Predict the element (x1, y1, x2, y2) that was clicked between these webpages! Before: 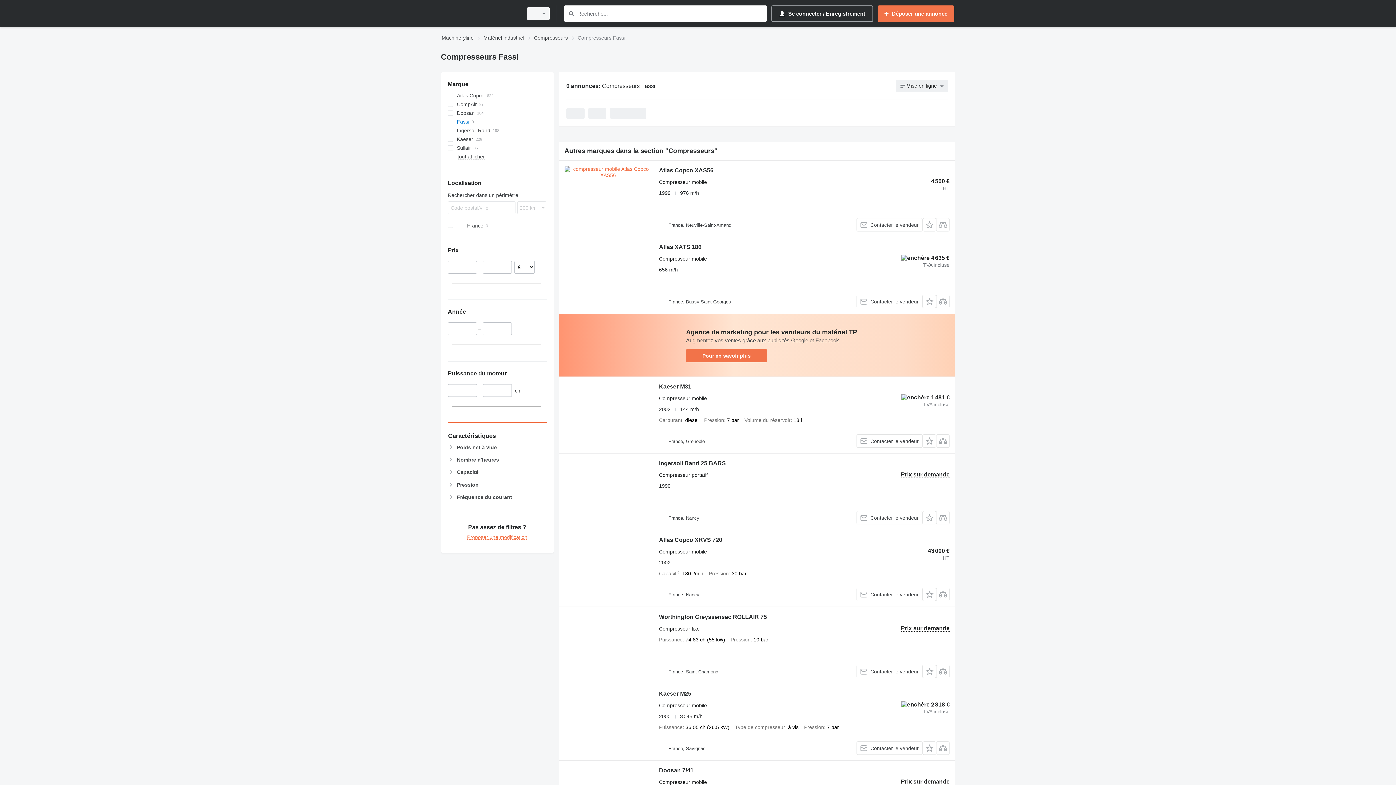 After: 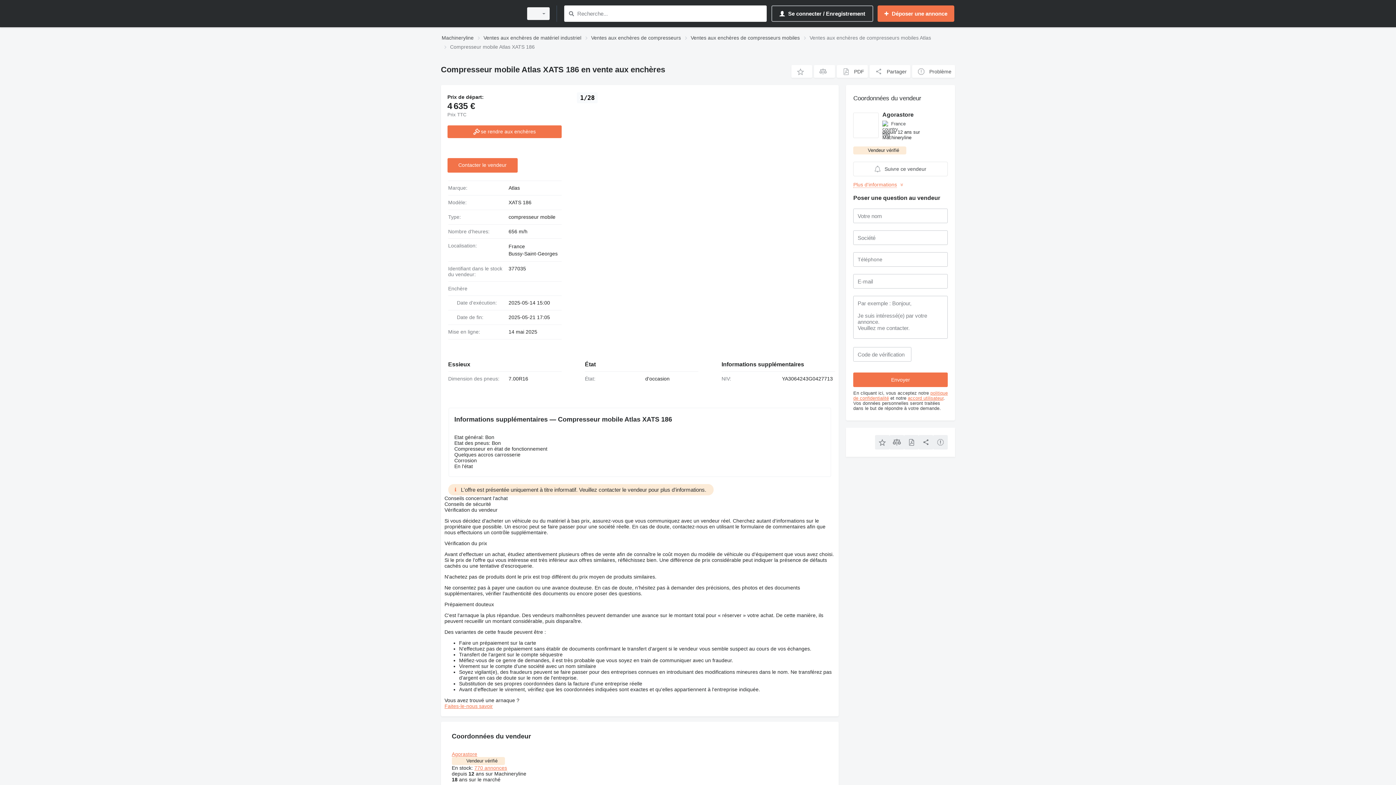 Action: label: Atlas XATS 186 bbox: (659, 244, 701, 252)